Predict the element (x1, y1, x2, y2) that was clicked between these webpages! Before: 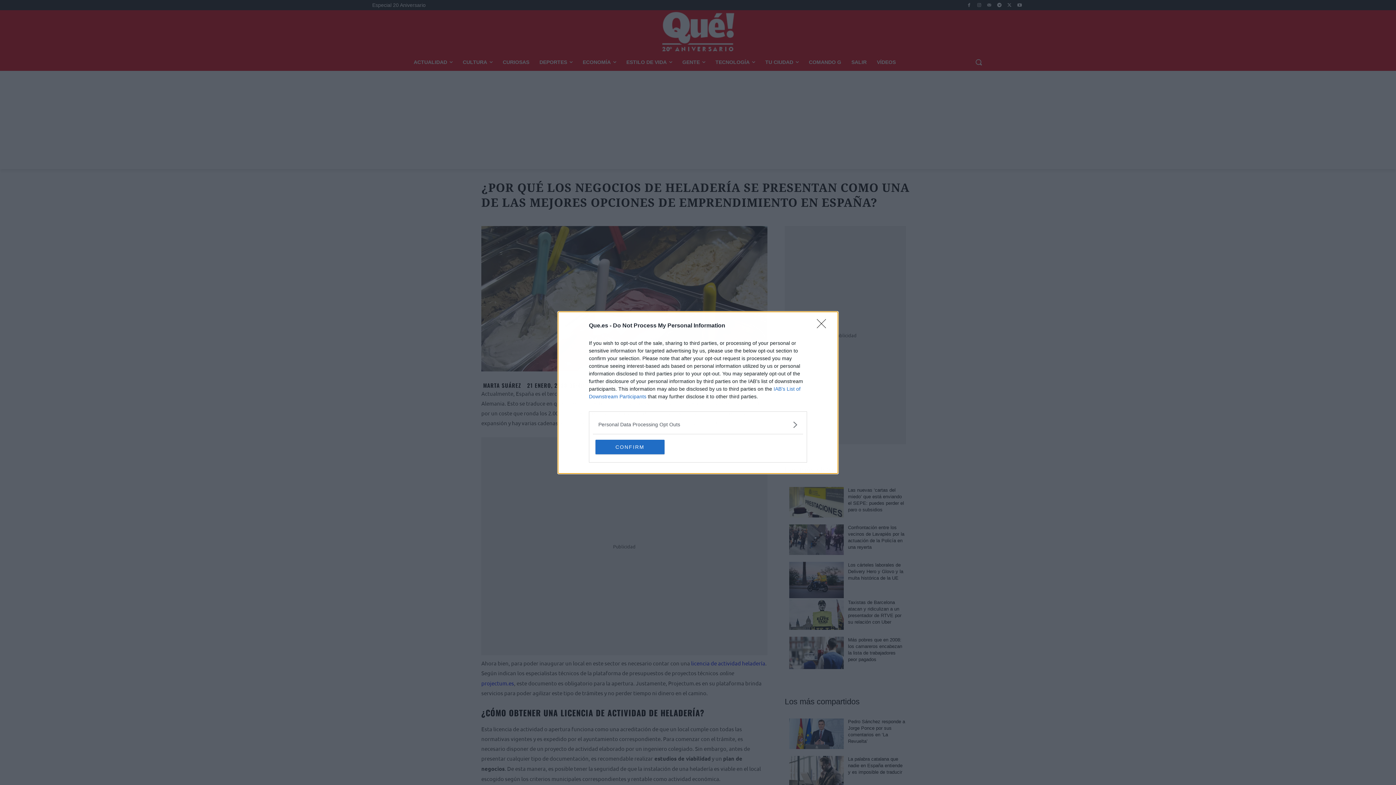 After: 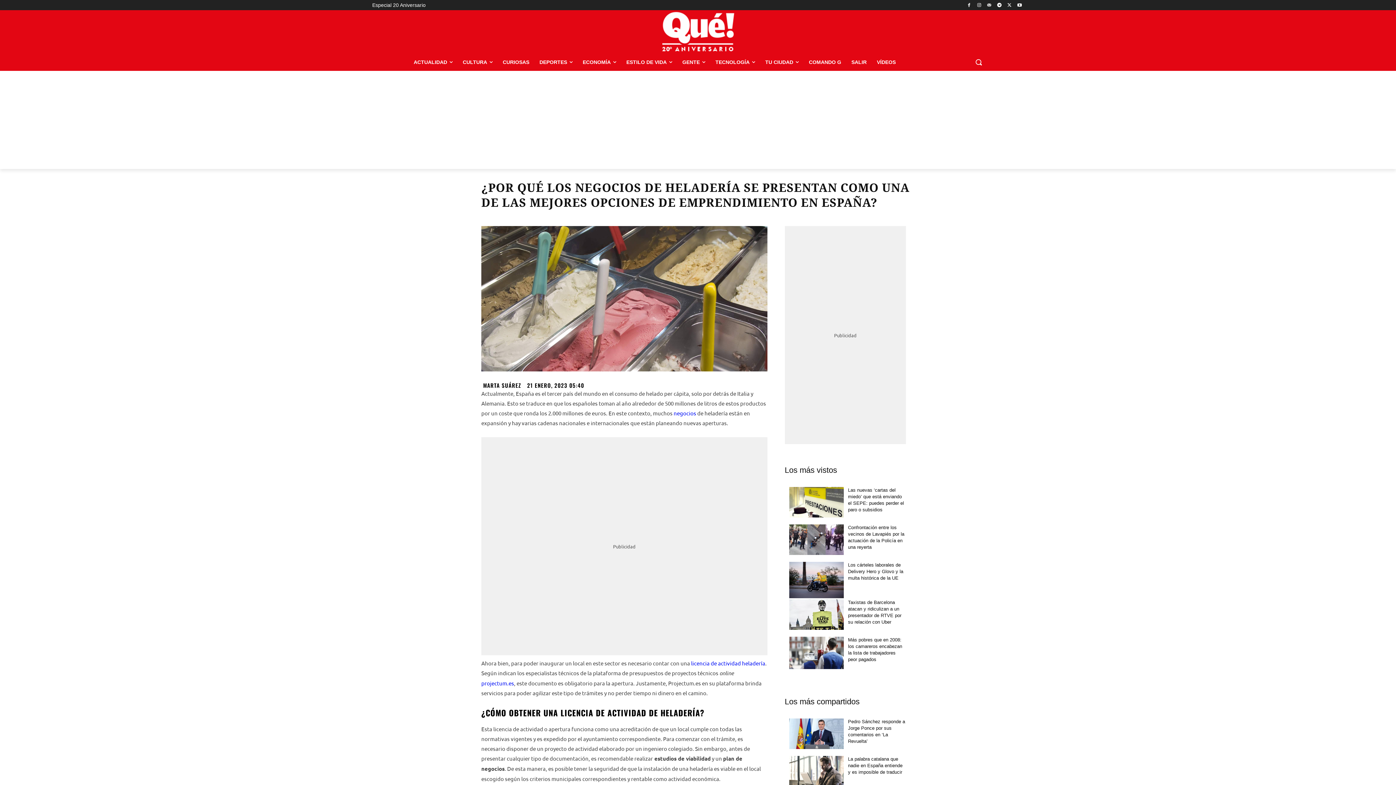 Action: bbox: (817, 319, 830, 332) label: Close